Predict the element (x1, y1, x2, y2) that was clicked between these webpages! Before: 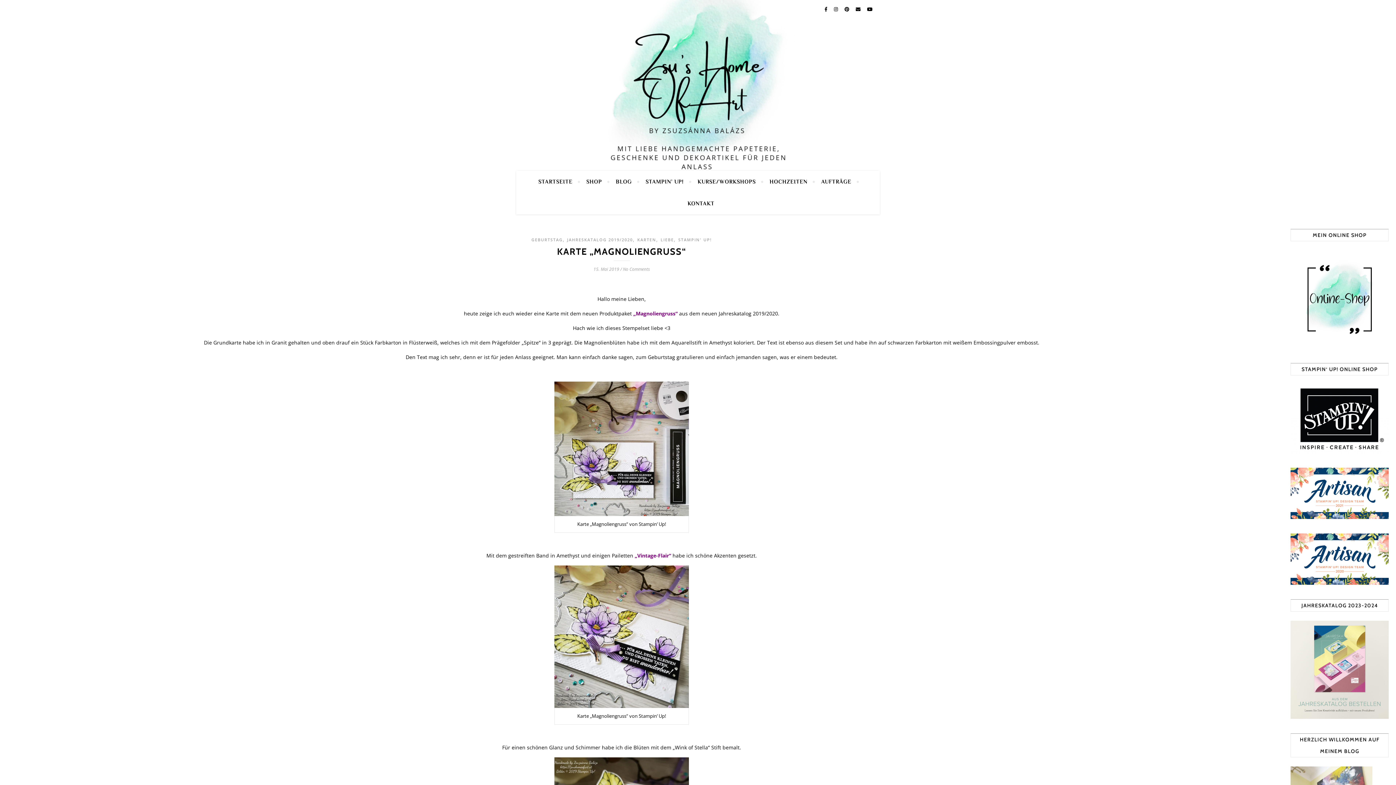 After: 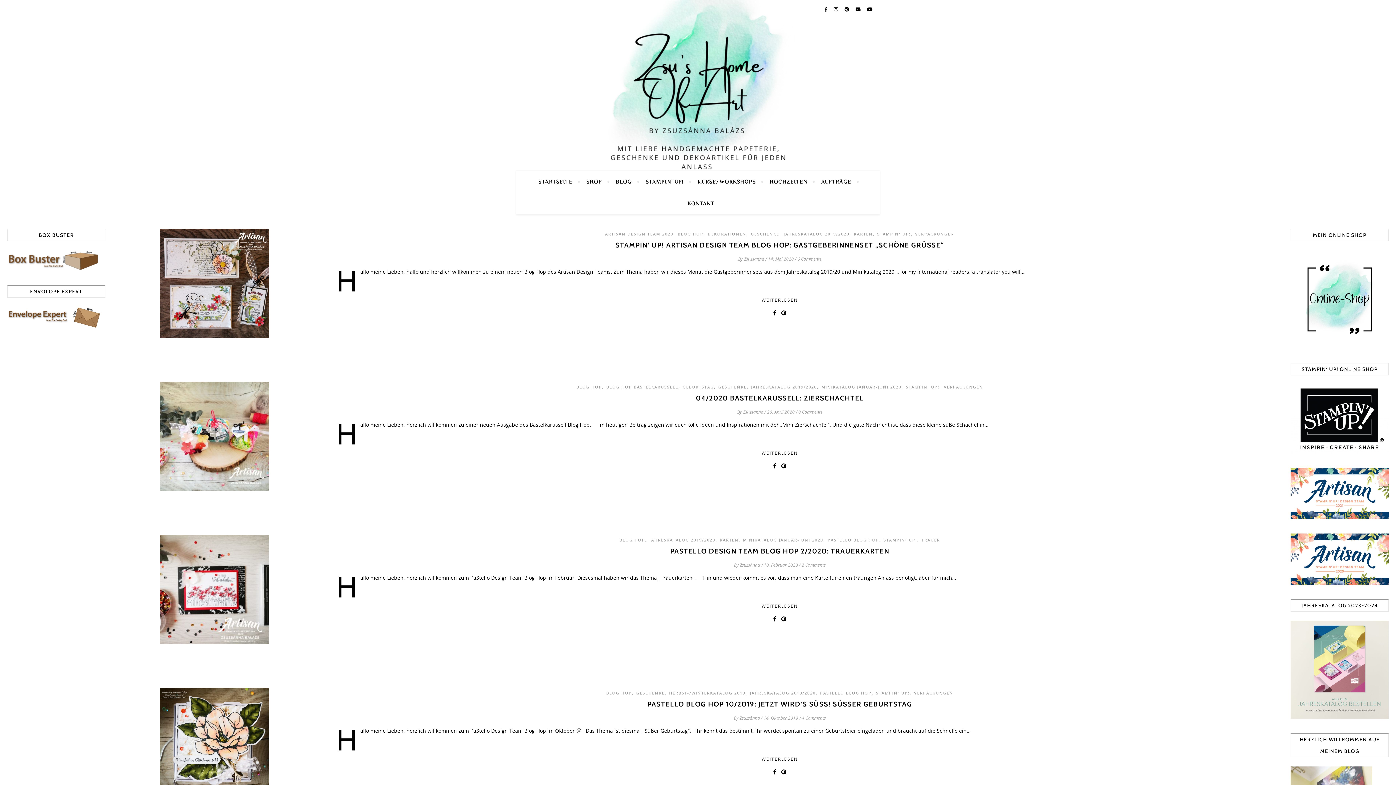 Action: bbox: (567, 237, 633, 242) label: JAHRESKATALOG 2019/2020